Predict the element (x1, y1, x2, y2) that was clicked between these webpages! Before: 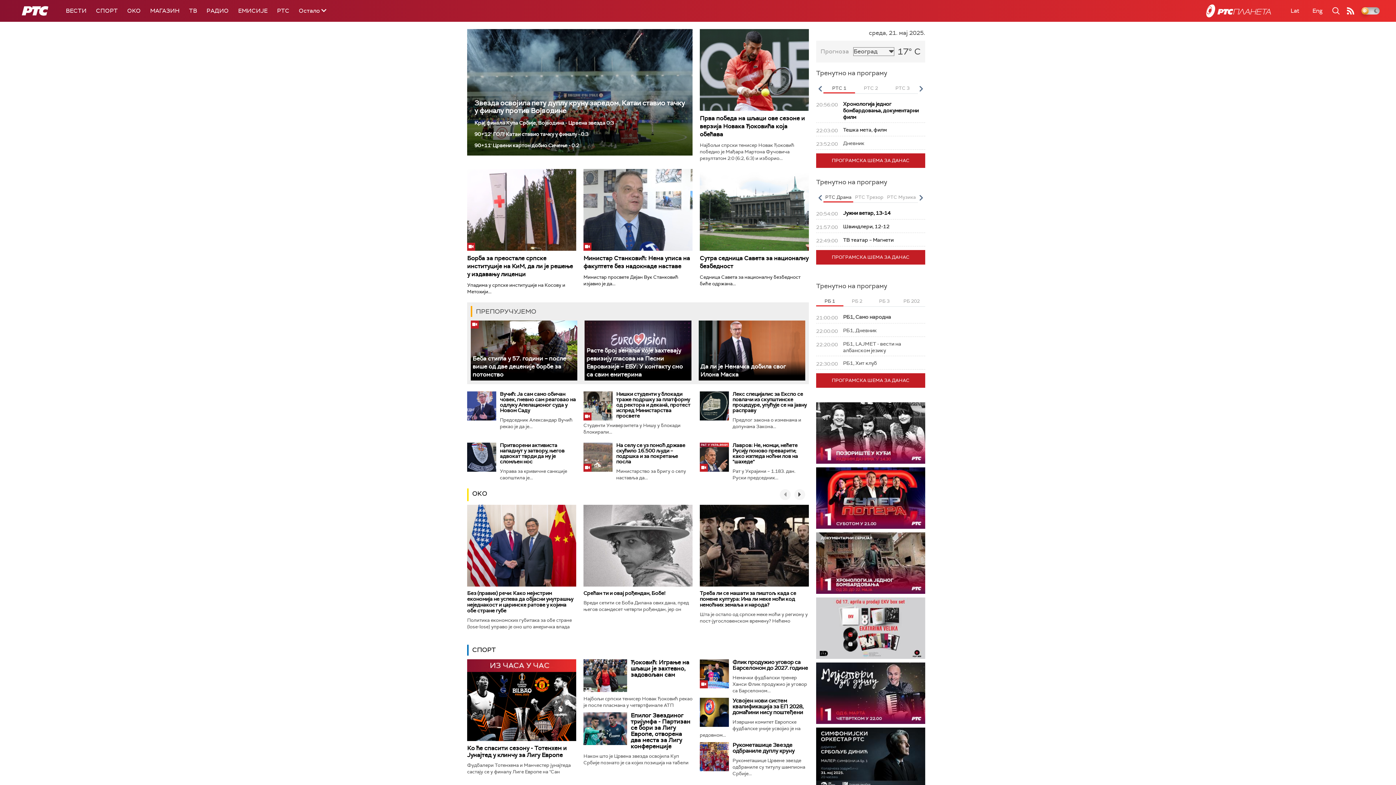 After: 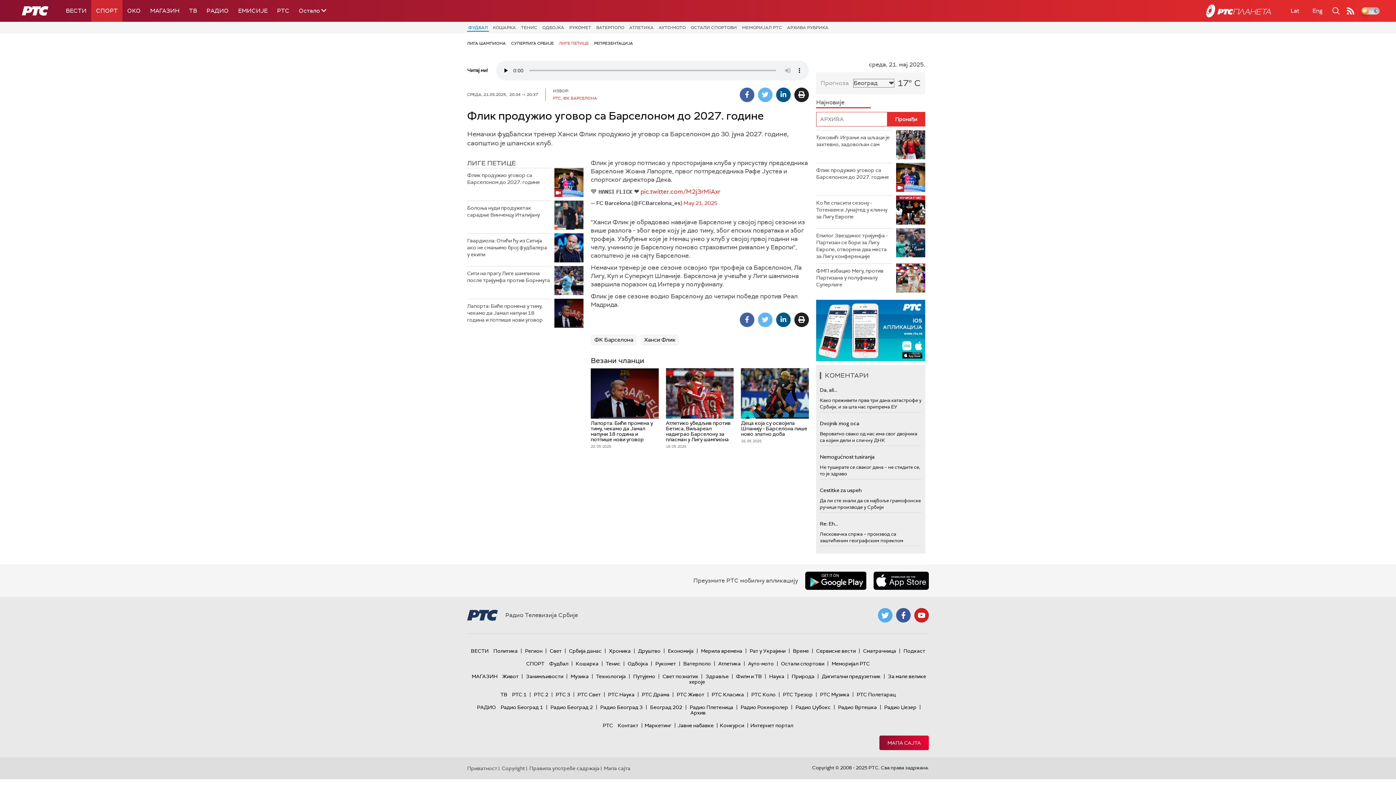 Action: bbox: (732, 658, 808, 671) label: Флик продужио уговор са Барселоном до 2027. године